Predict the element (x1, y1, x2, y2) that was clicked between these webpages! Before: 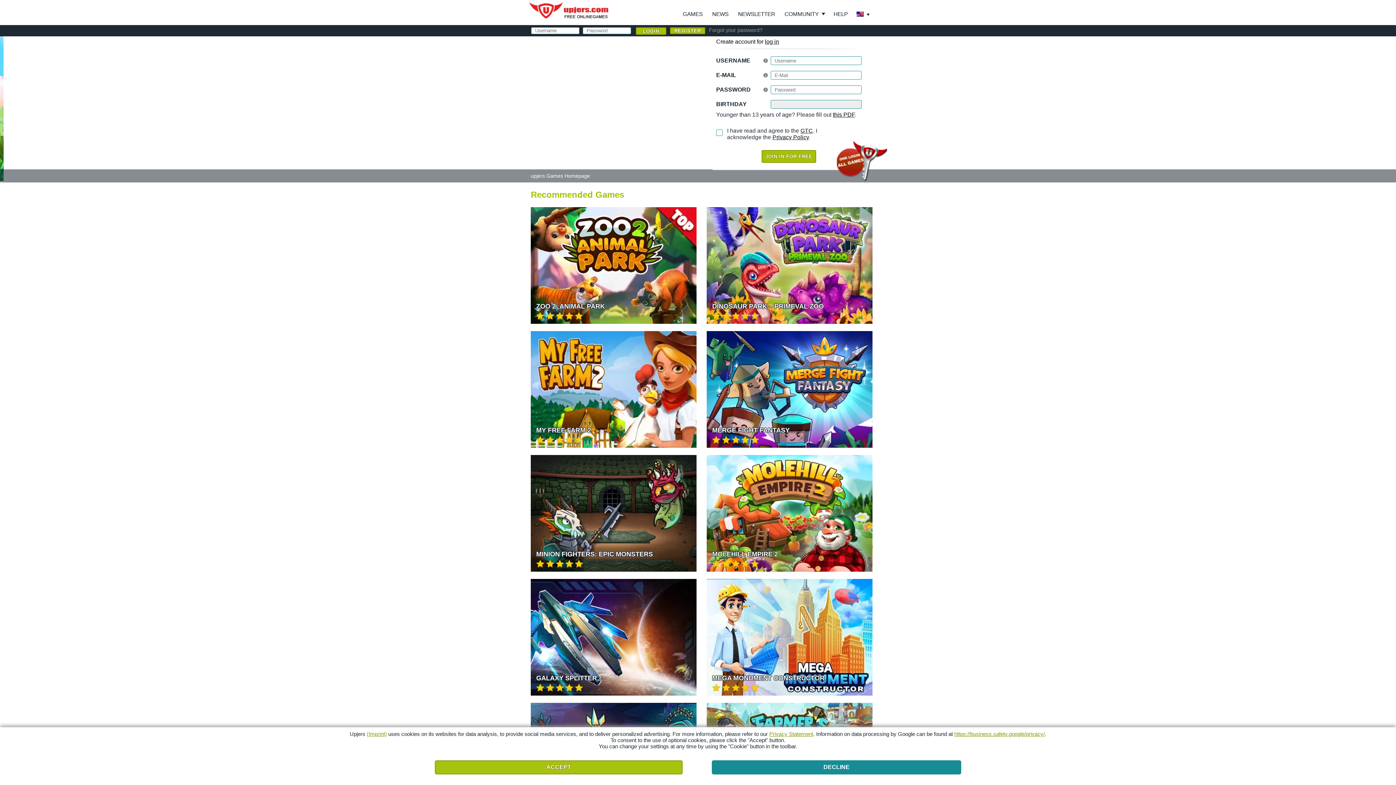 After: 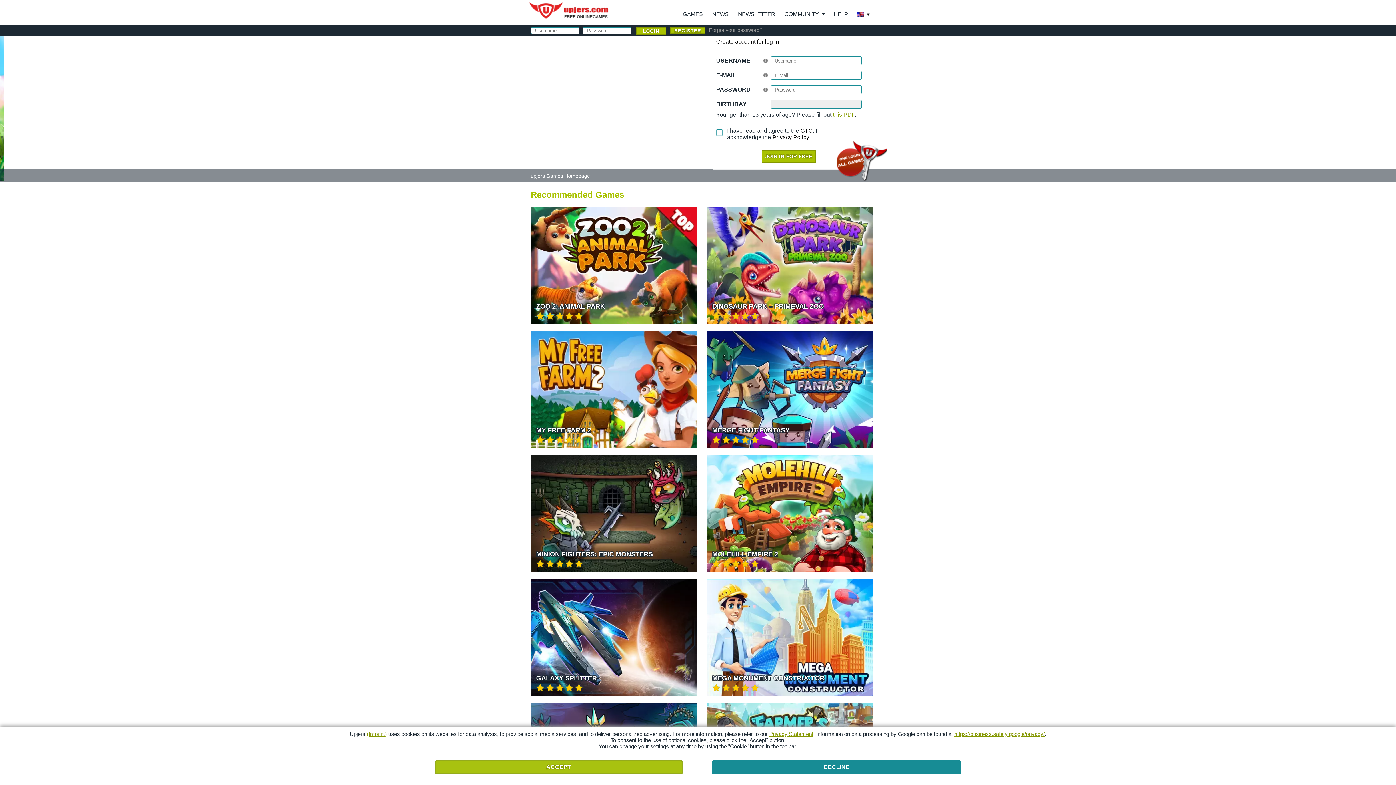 Action: bbox: (833, 111, 854, 117) label: this PDF